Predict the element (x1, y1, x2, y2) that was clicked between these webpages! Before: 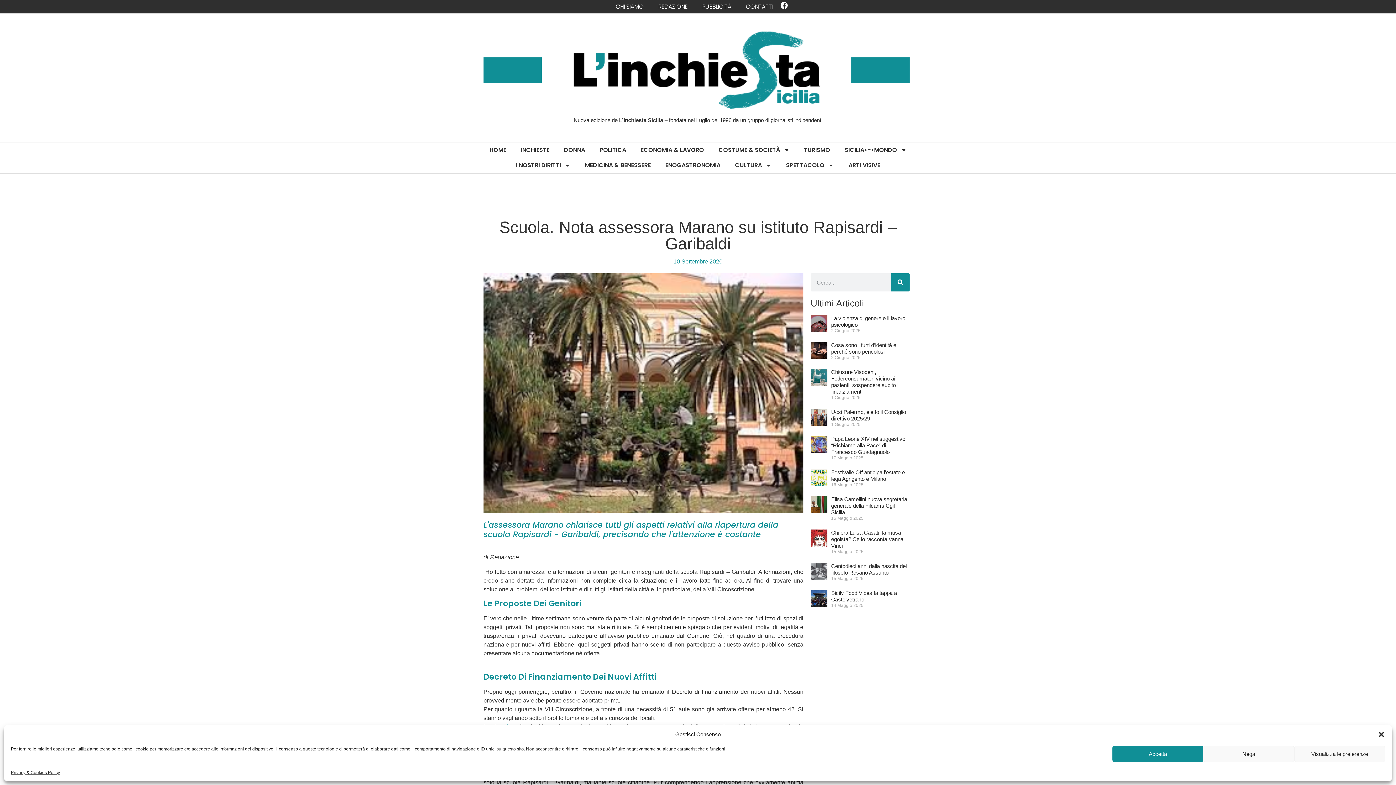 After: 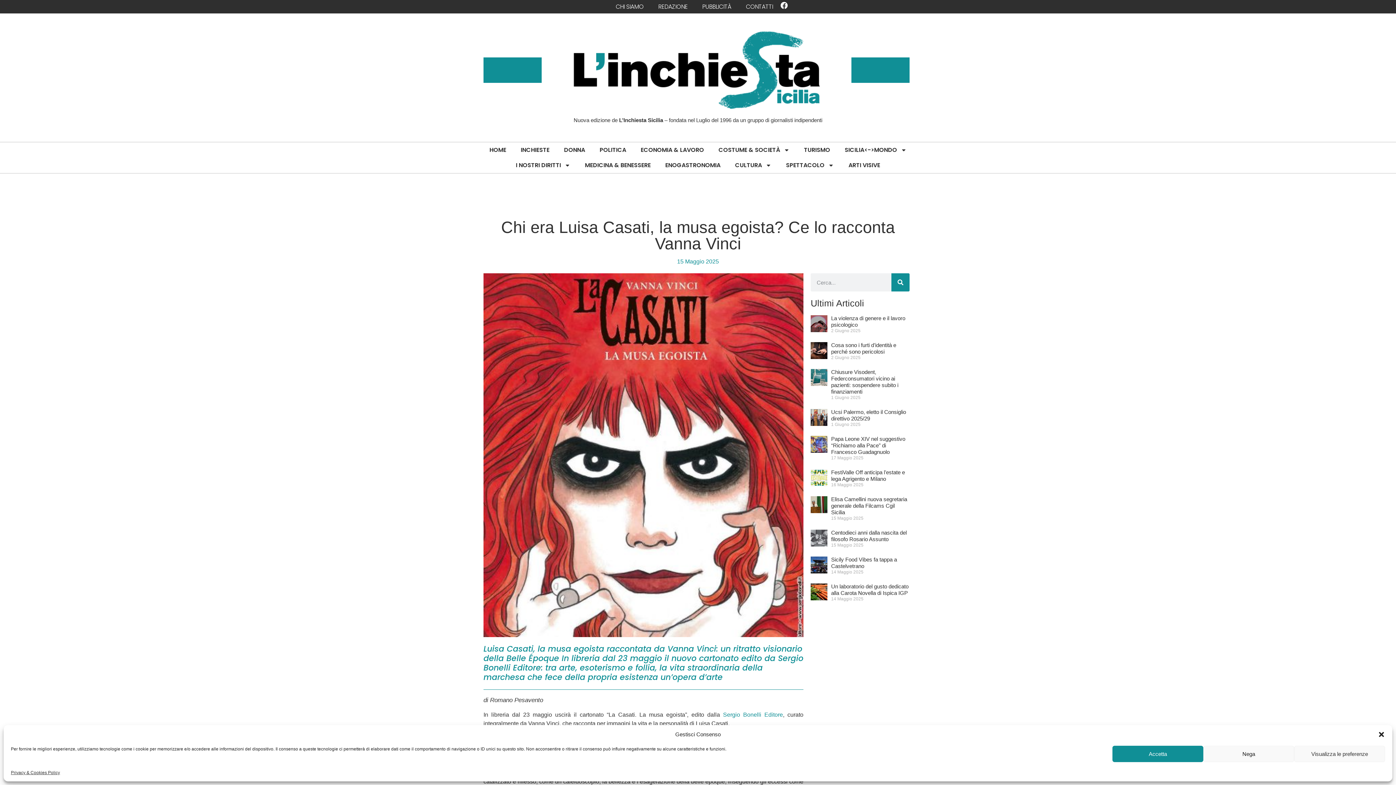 Action: bbox: (810, 529, 827, 559)